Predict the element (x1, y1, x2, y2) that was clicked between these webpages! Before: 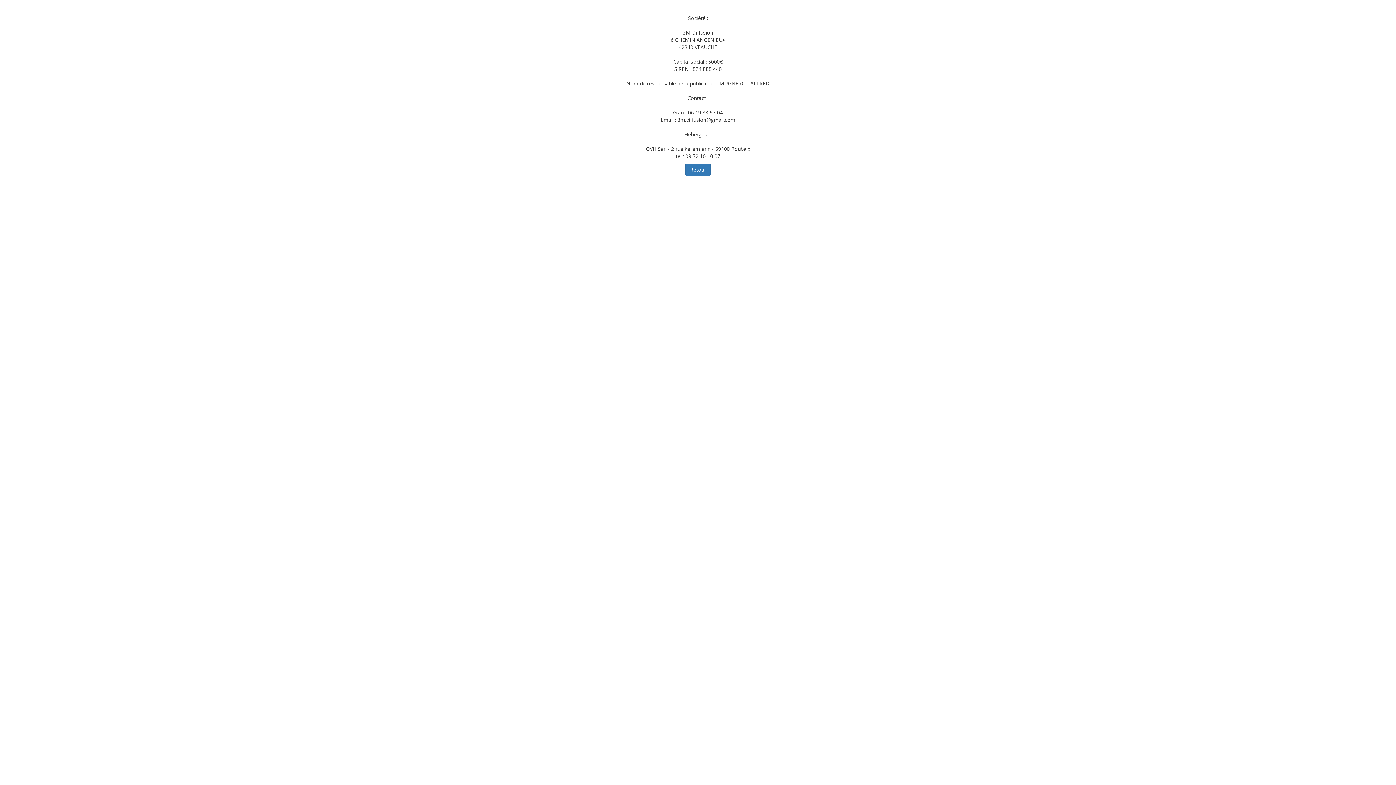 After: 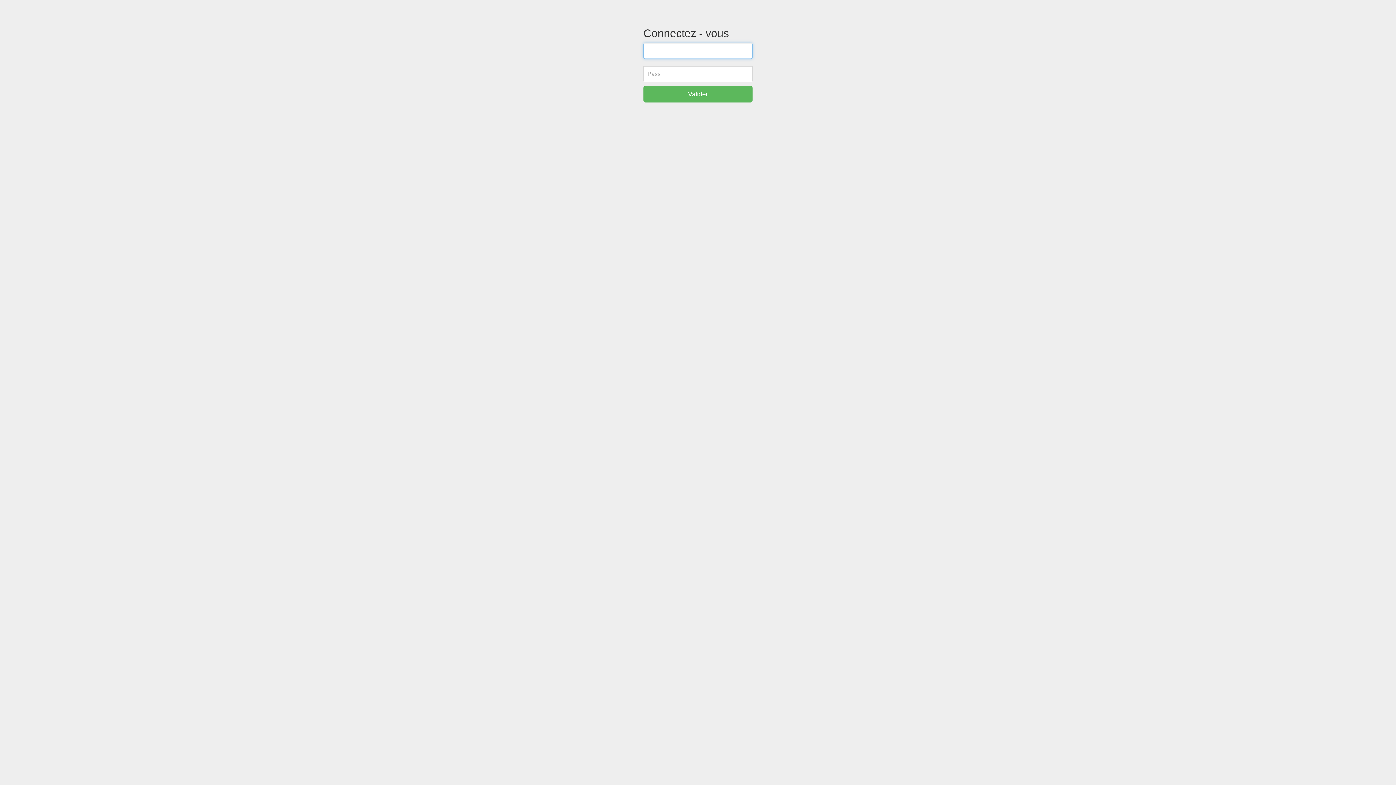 Action: label: Retour bbox: (685, 163, 710, 176)